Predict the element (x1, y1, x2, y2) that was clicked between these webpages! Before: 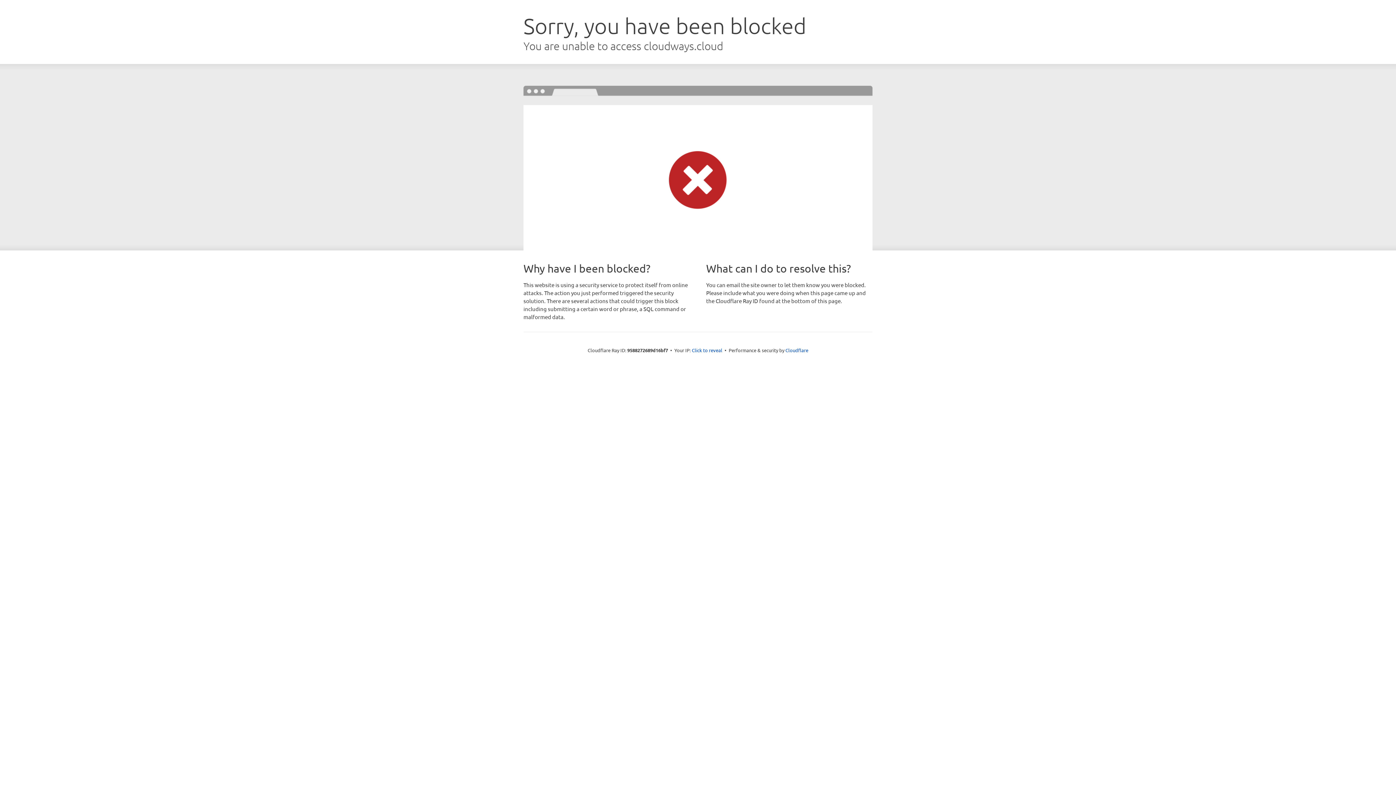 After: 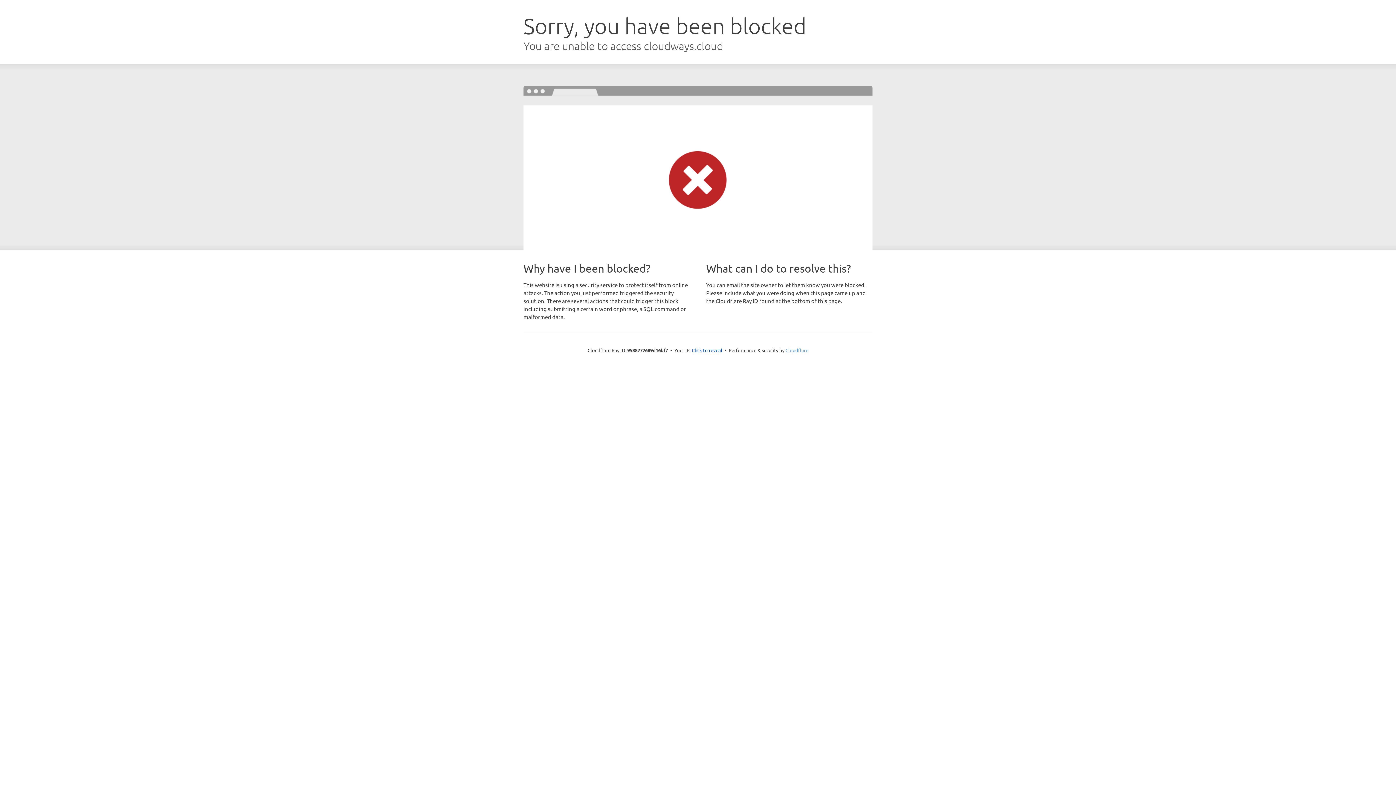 Action: bbox: (785, 347, 808, 353) label: Cloudflare